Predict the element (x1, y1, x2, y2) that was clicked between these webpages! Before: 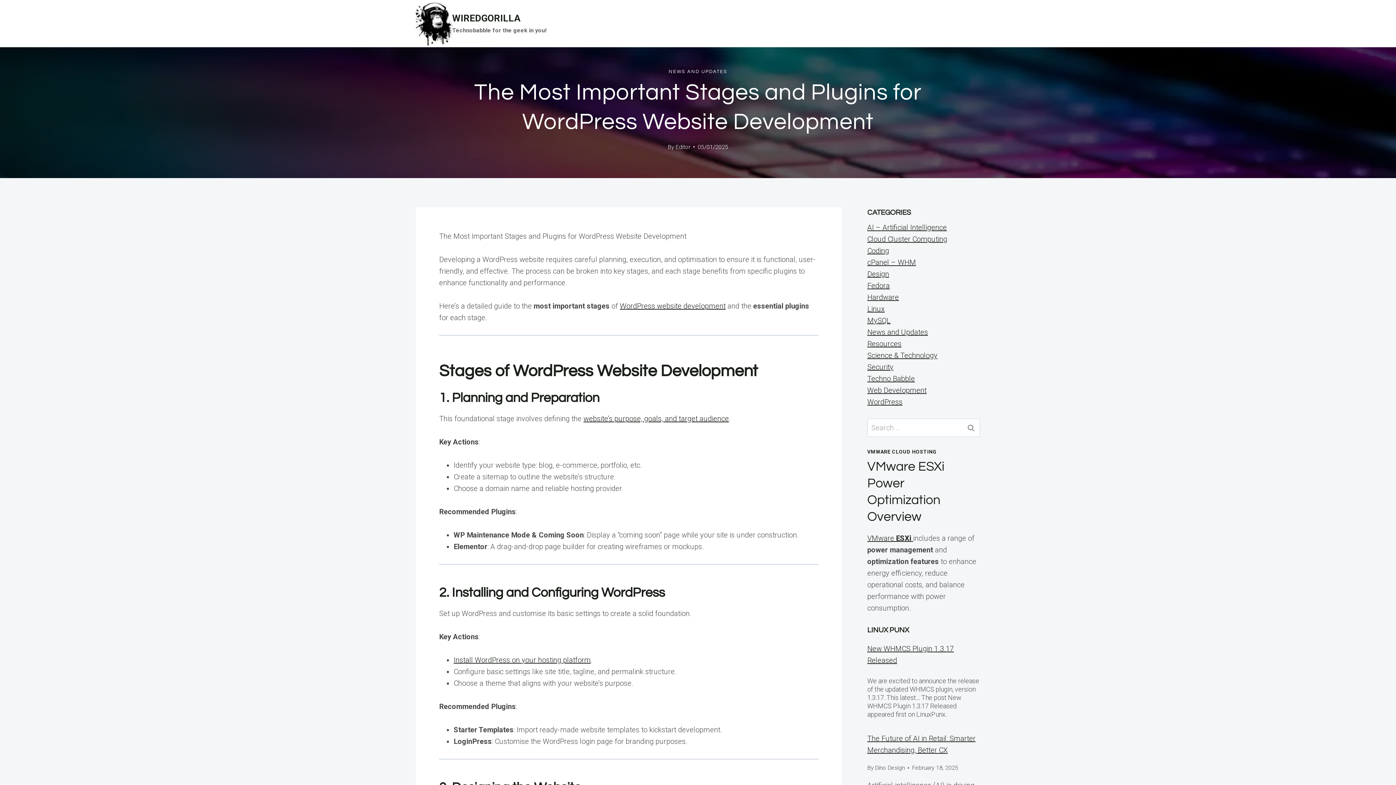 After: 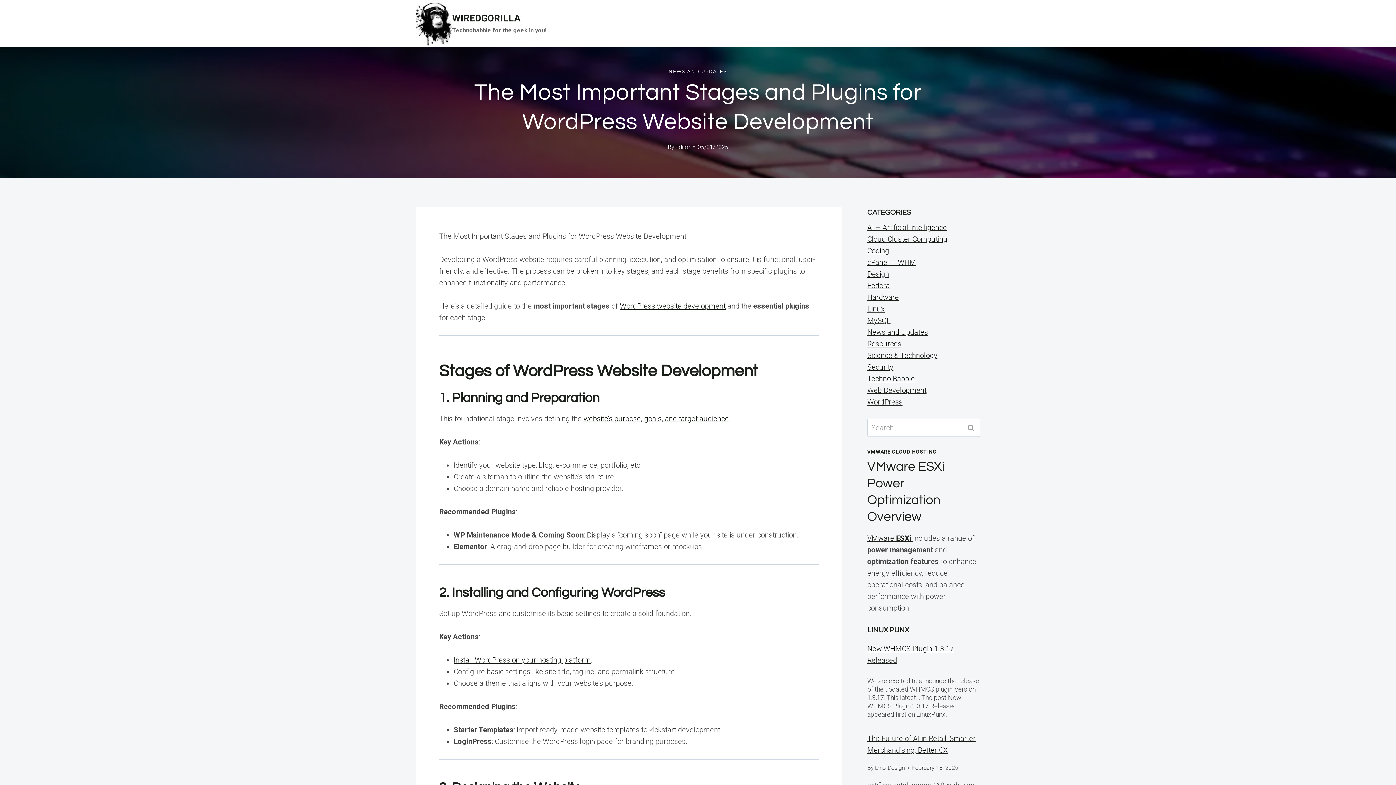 Action: label: VMware ESXi  bbox: (867, 534, 913, 542)